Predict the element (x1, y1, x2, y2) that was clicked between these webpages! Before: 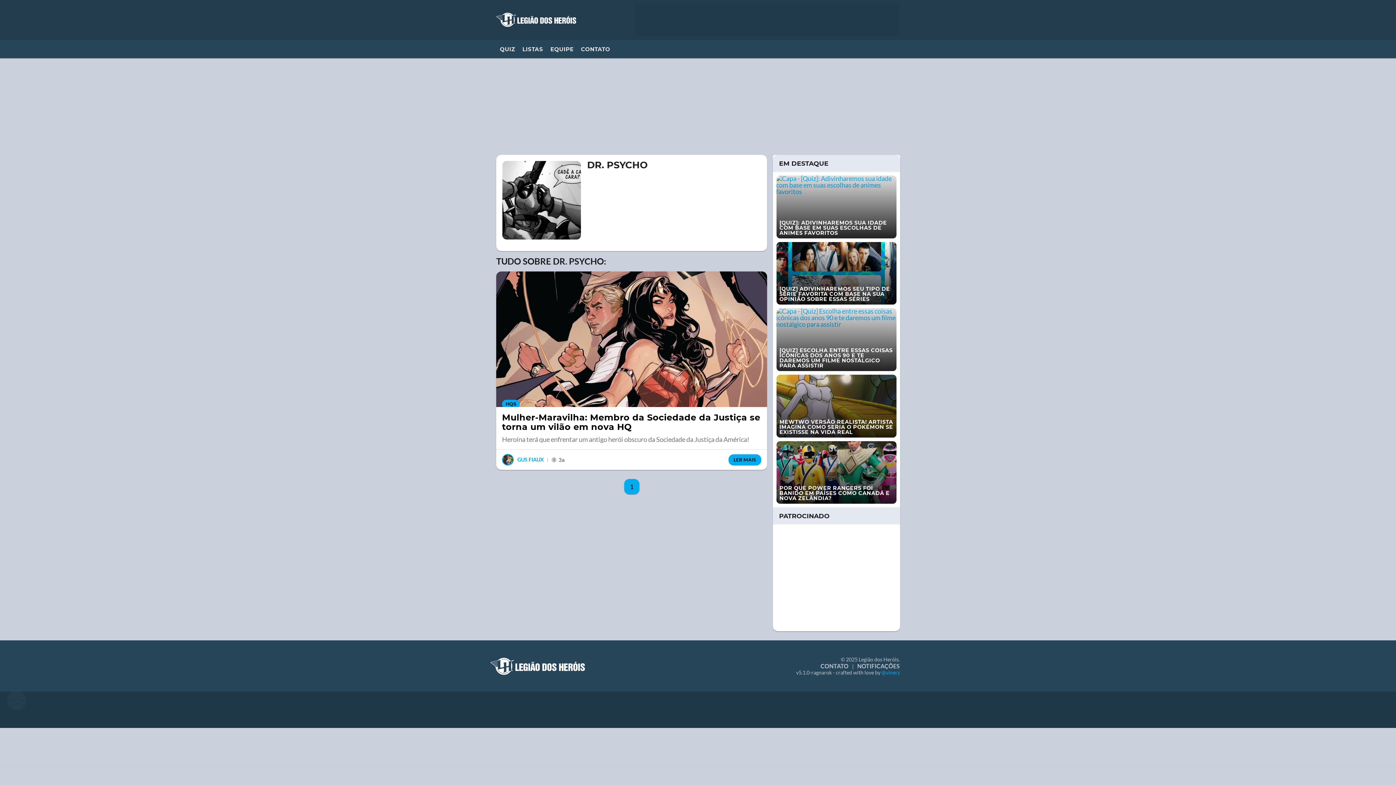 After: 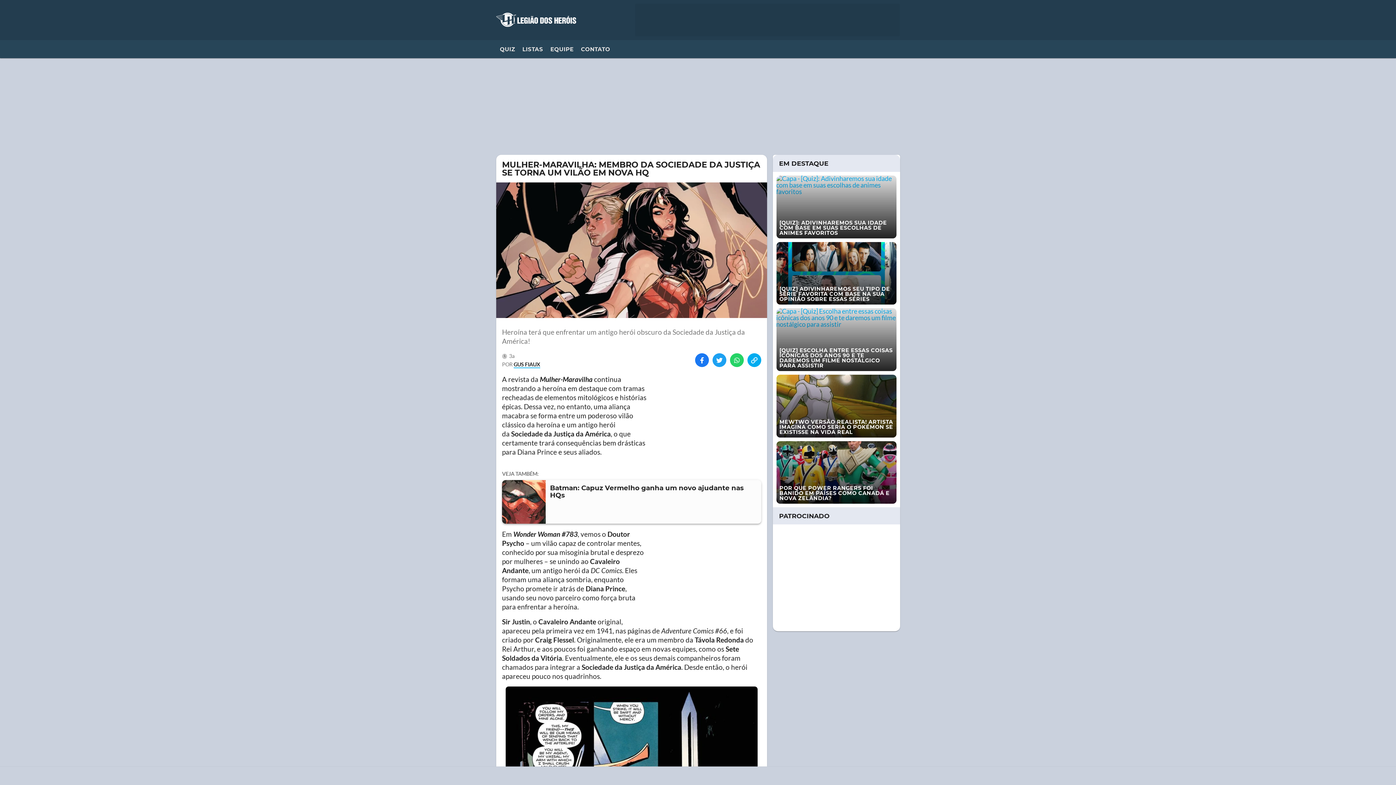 Action: bbox: (496, 271, 767, 407)